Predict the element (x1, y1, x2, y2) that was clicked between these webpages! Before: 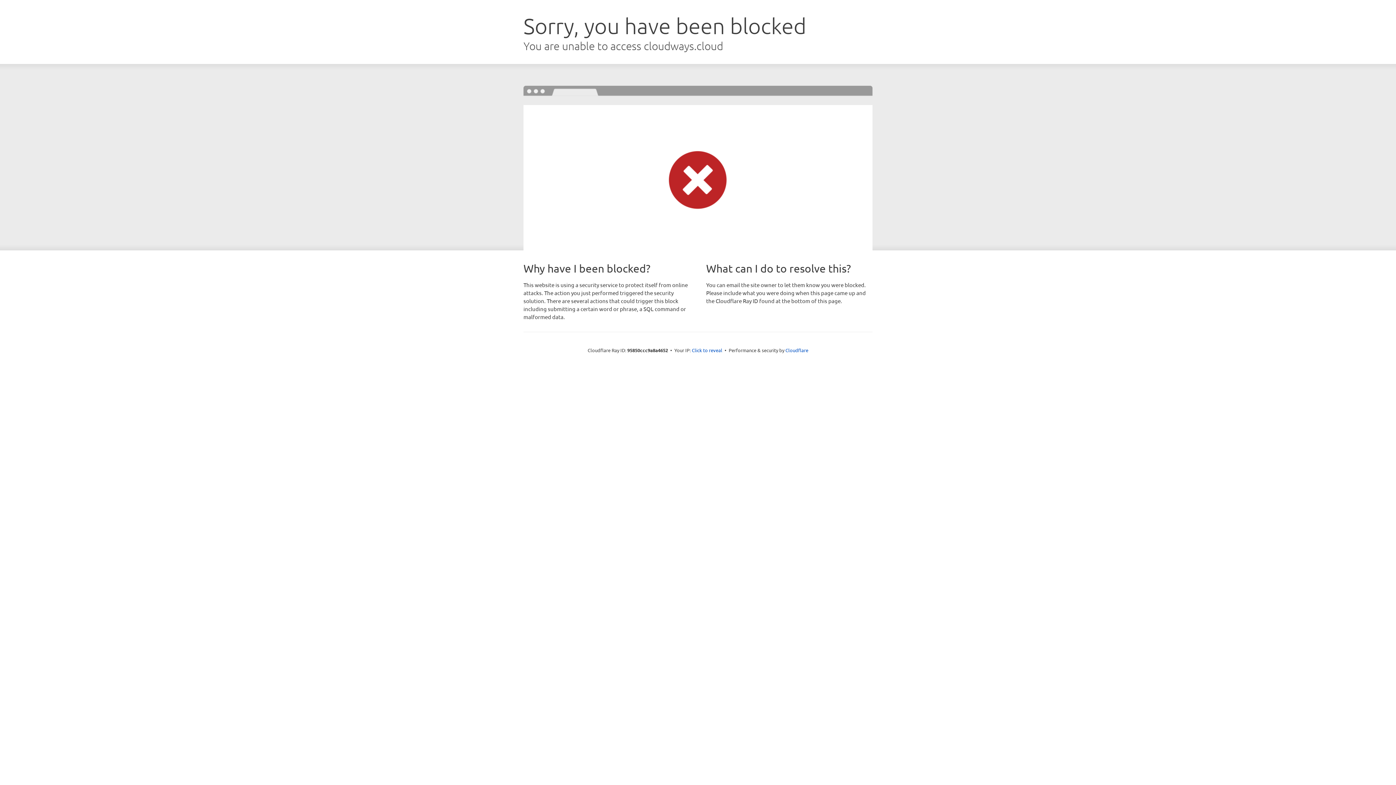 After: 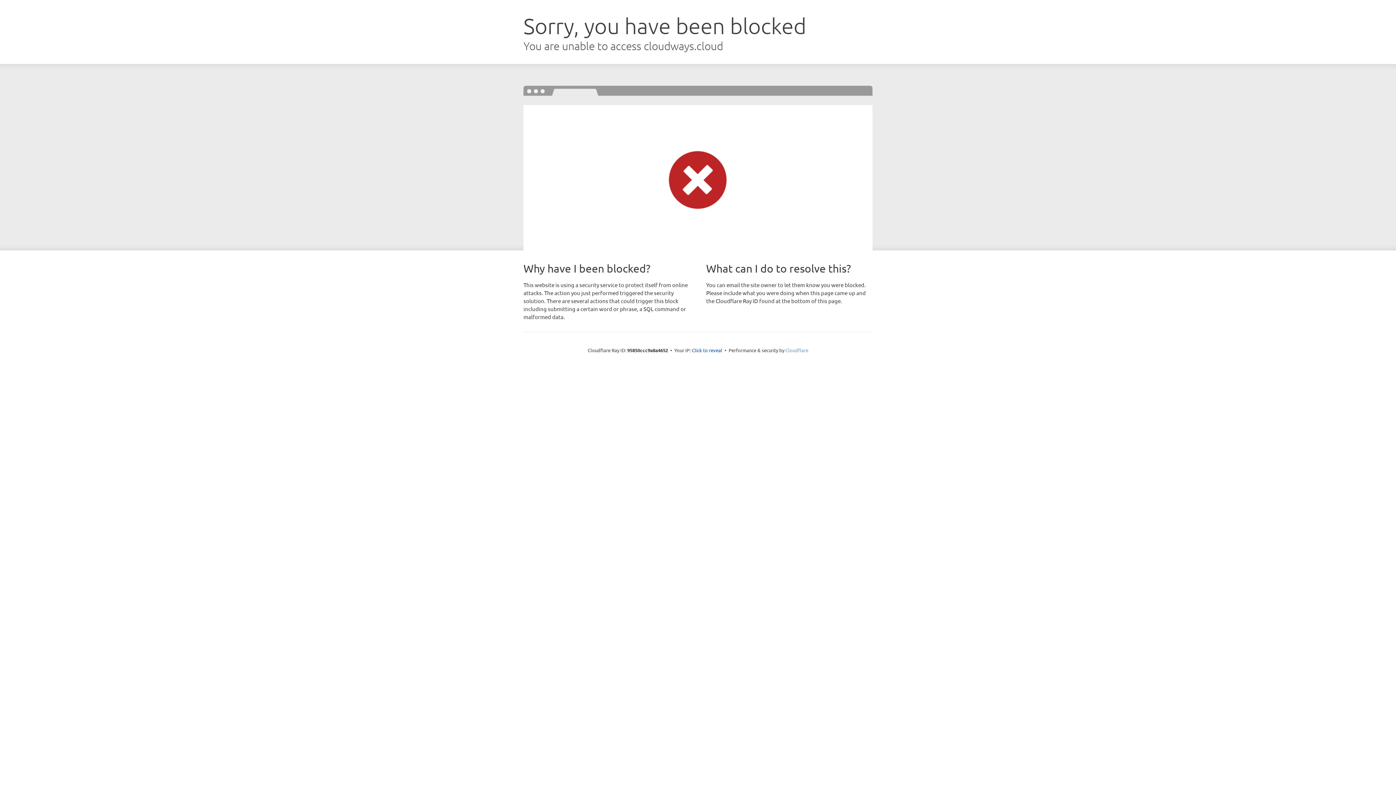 Action: bbox: (785, 347, 808, 353) label: Cloudflare